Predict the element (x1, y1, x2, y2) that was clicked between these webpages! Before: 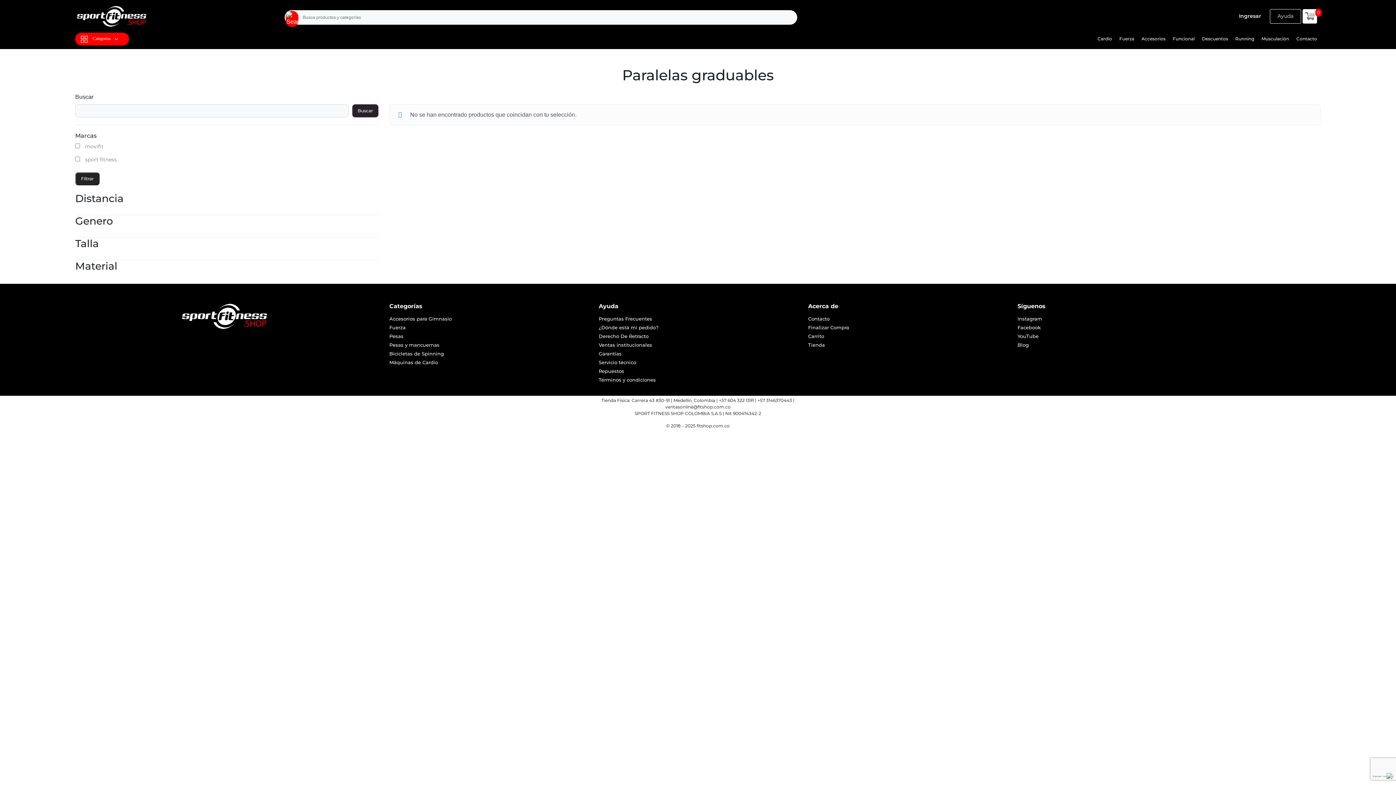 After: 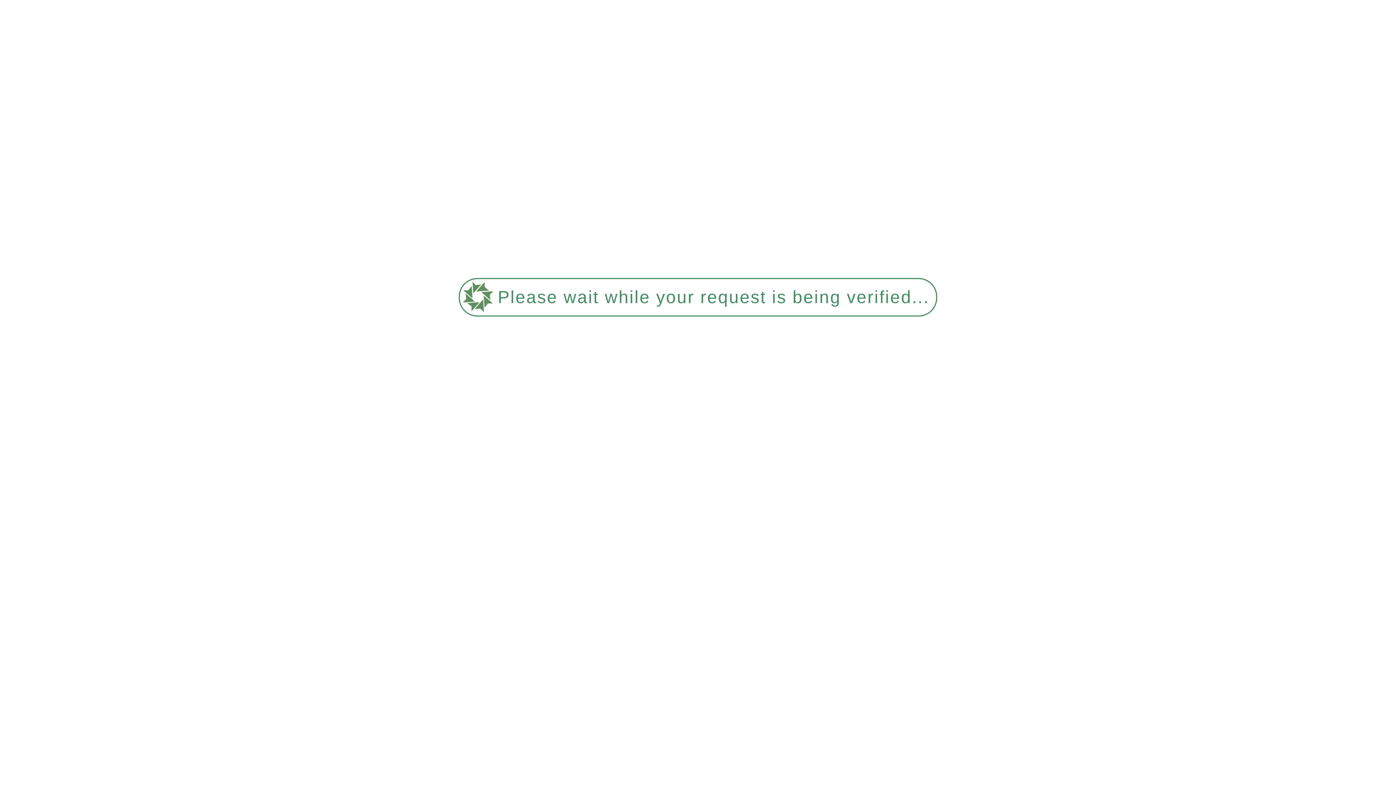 Action: bbox: (1097, 32, 1112, 45) label: Cardio